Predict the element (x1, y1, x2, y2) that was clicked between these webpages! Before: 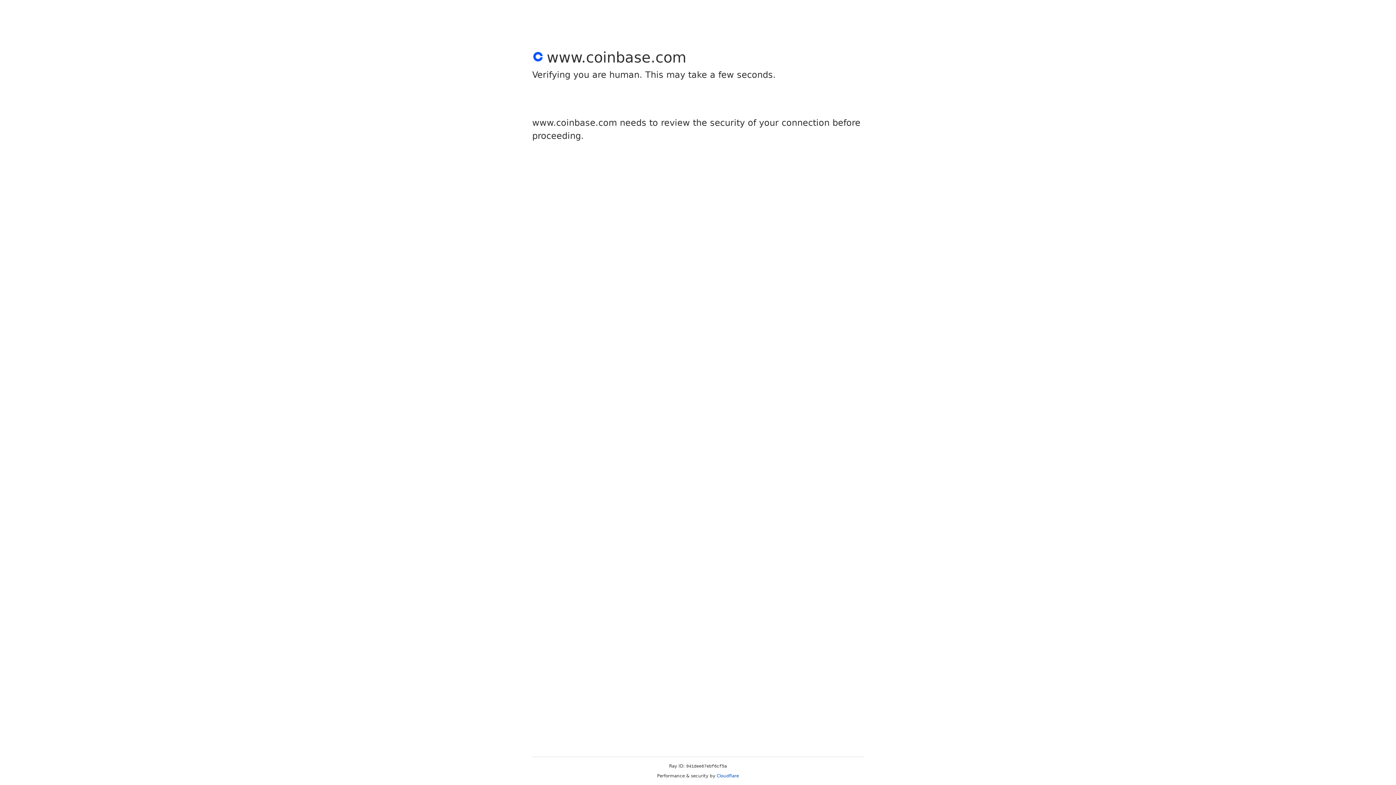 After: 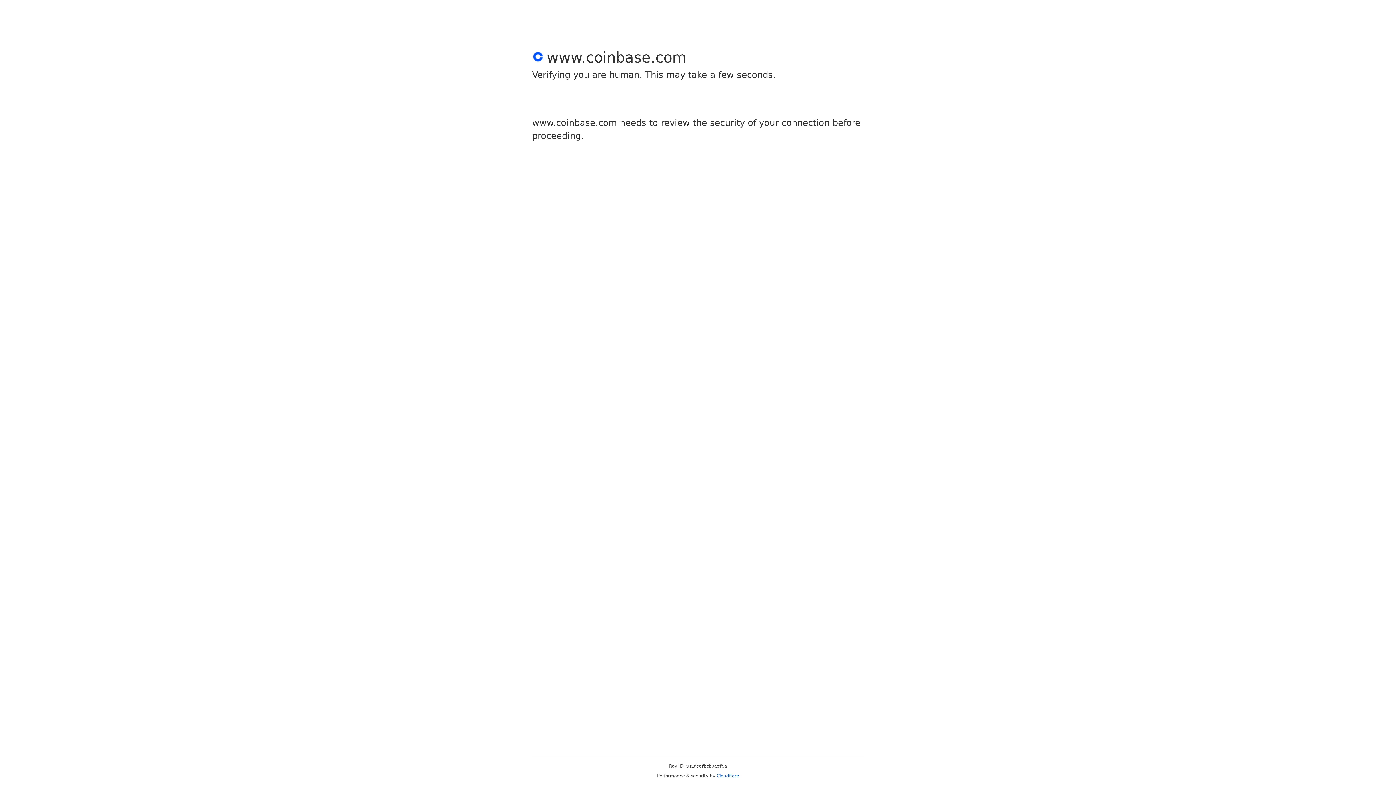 Action: bbox: (716, 773, 739, 778) label: Cloudflare